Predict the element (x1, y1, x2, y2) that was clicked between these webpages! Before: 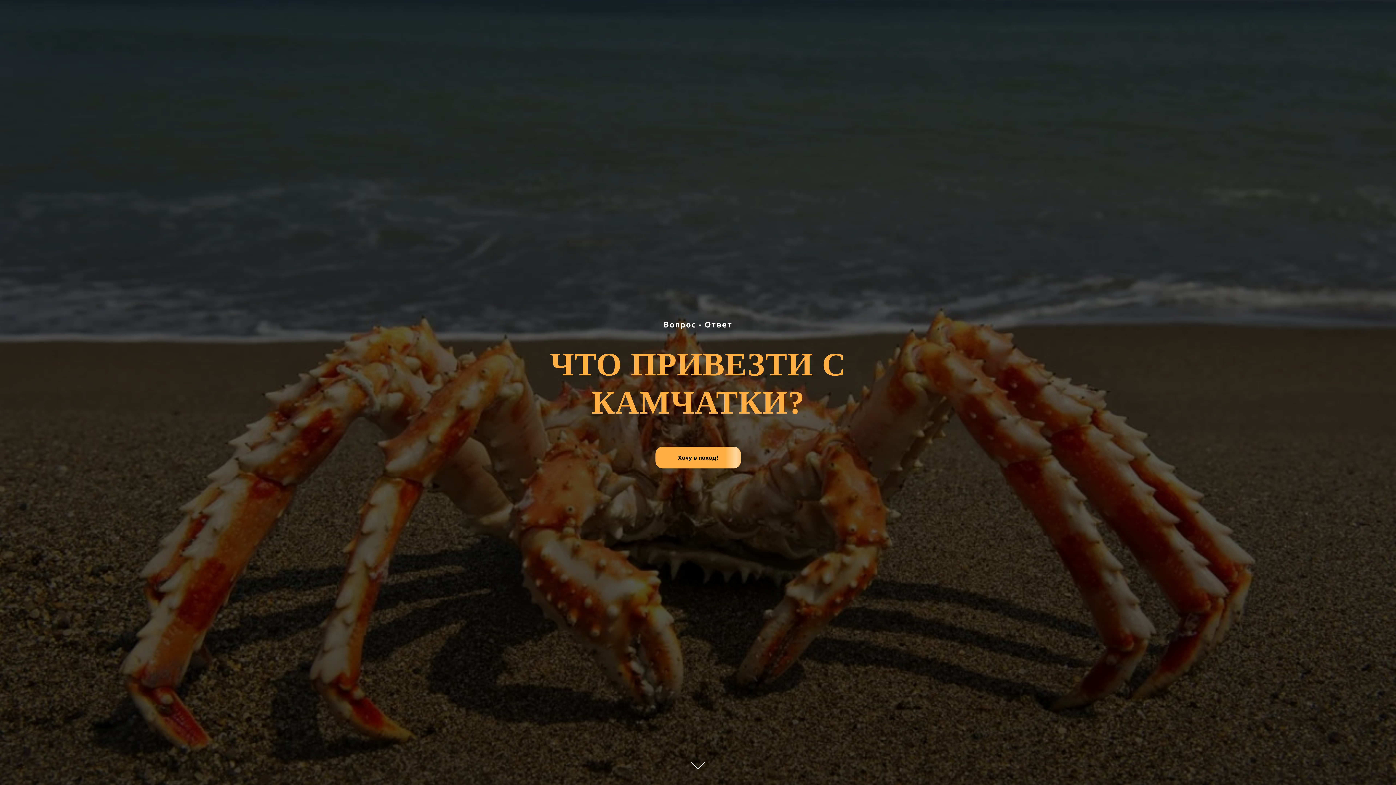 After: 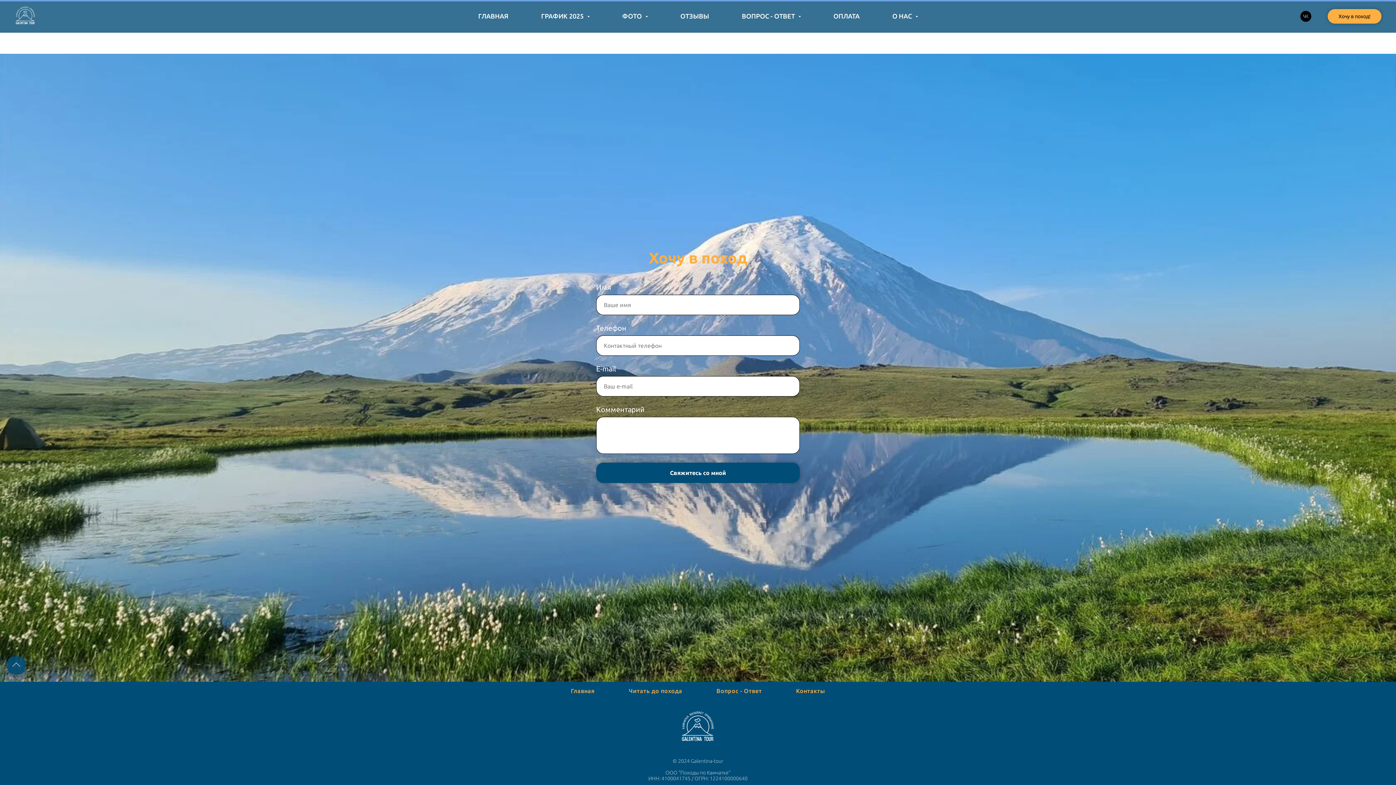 Action: label: Хочу в поход! bbox: (655, 446, 740, 468)